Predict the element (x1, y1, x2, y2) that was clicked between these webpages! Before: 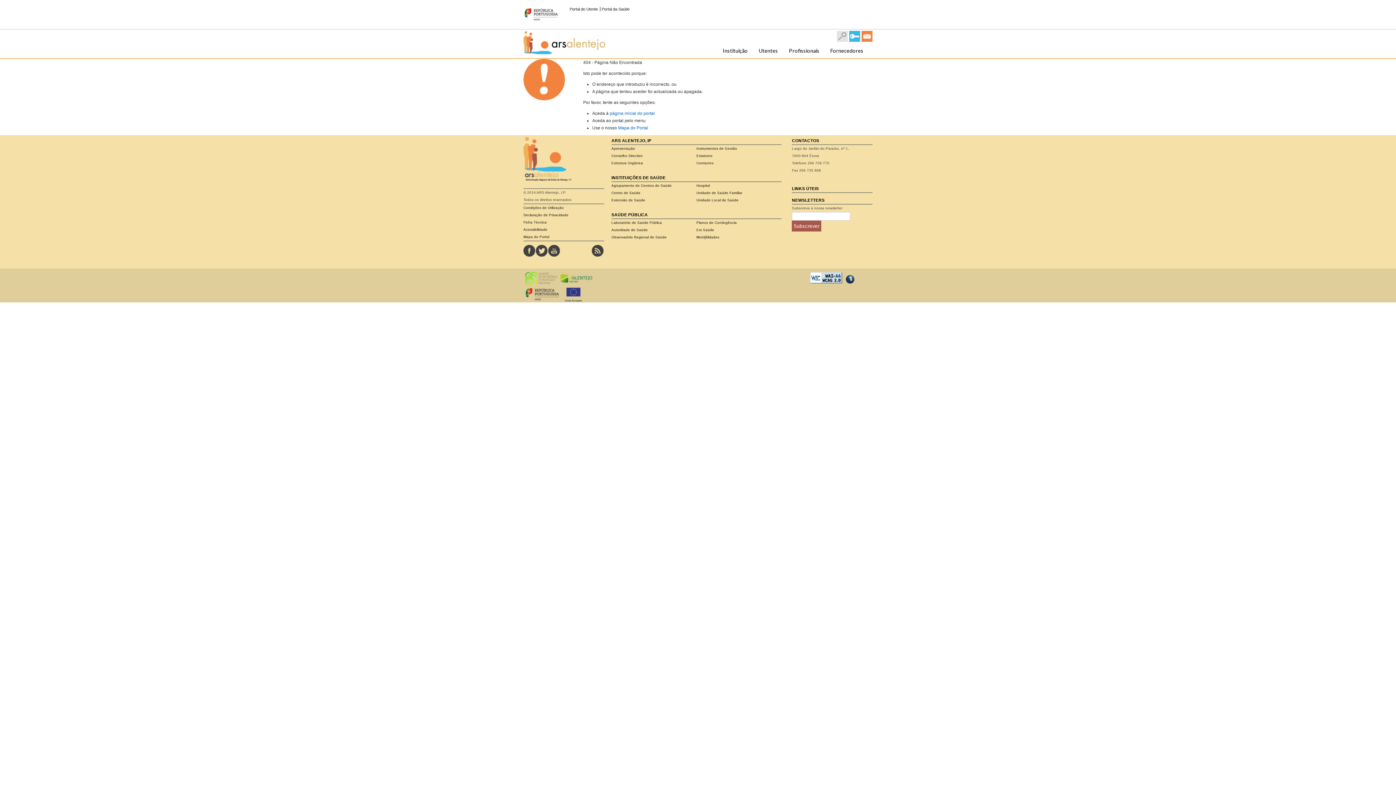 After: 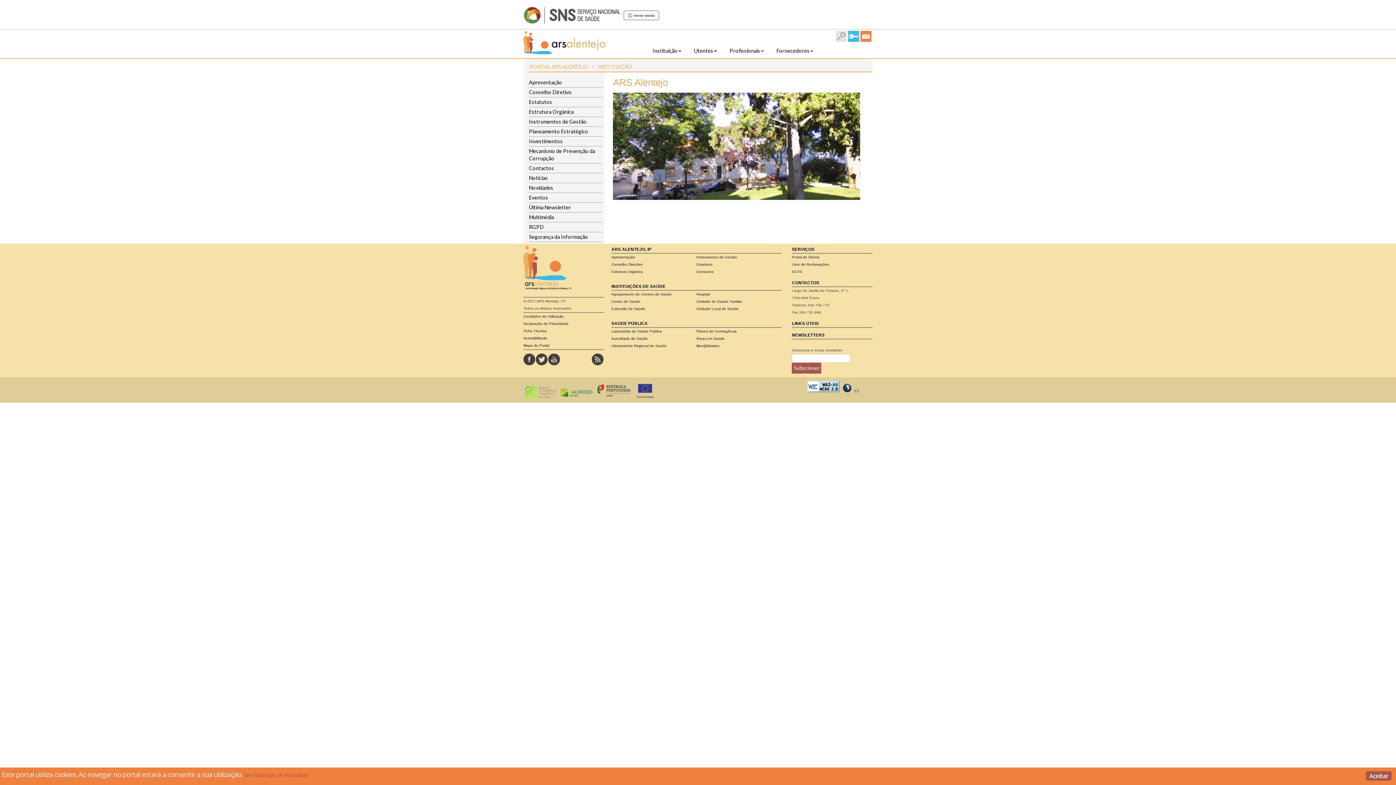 Action: label: Instituição bbox: (717, 43, 753, 58)